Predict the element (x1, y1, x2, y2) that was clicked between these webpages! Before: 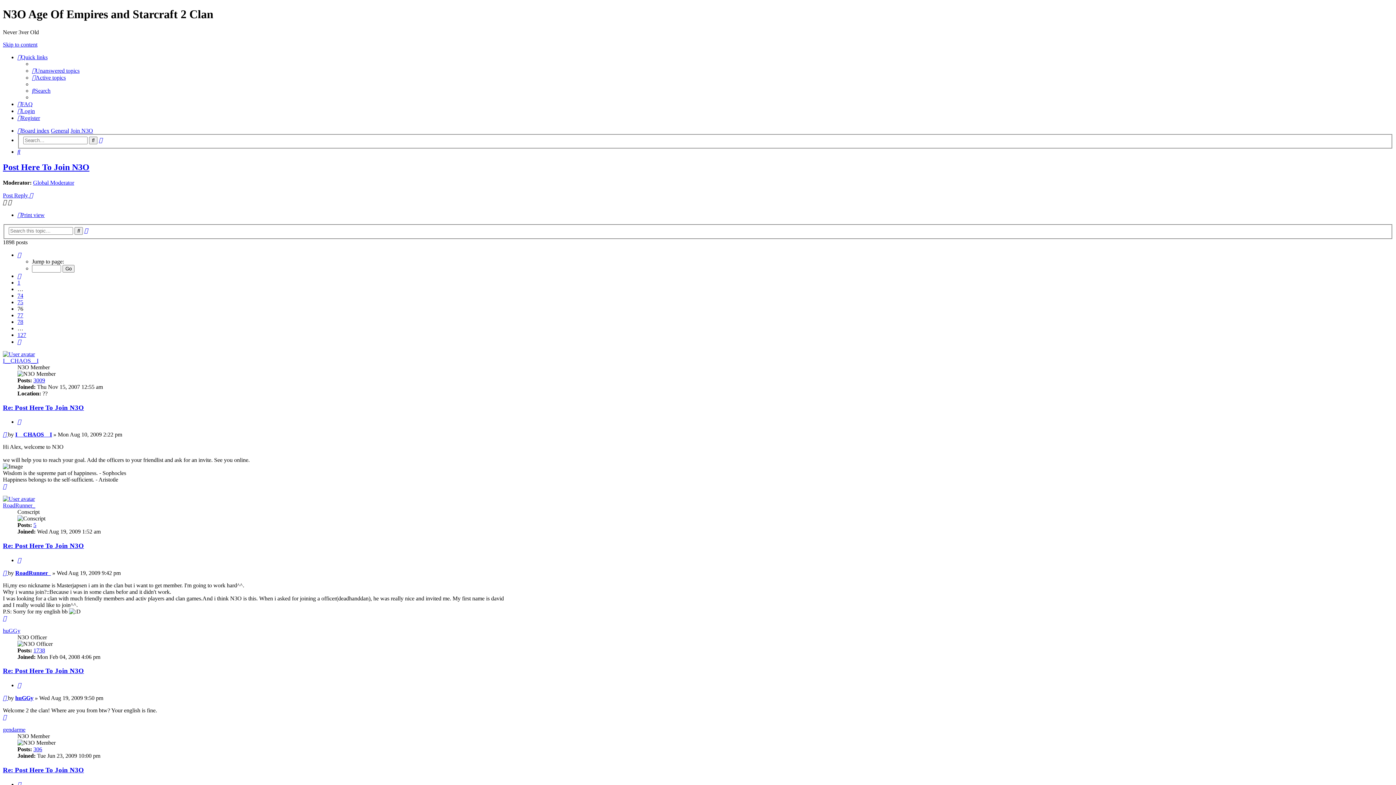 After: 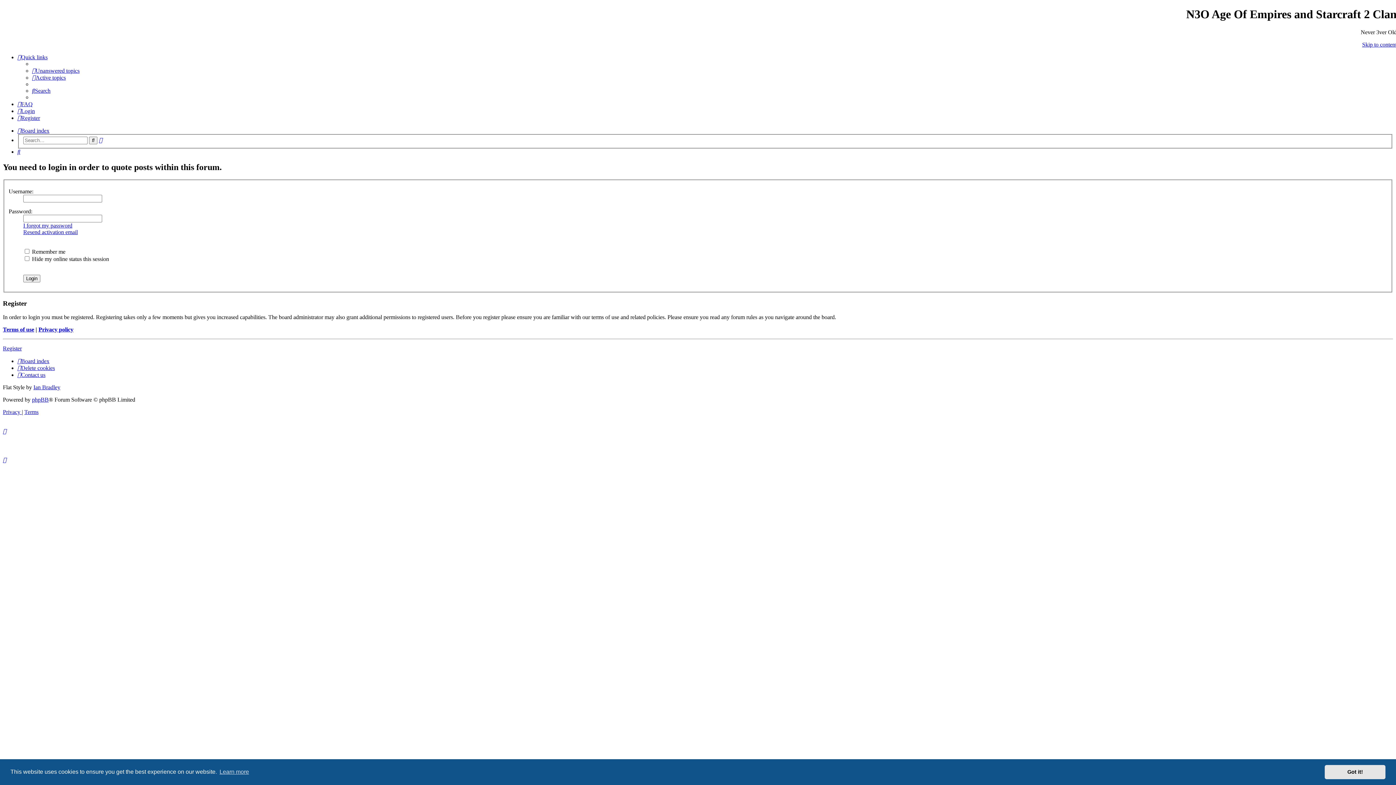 Action: label: Quote bbox: (17, 557, 21, 563)